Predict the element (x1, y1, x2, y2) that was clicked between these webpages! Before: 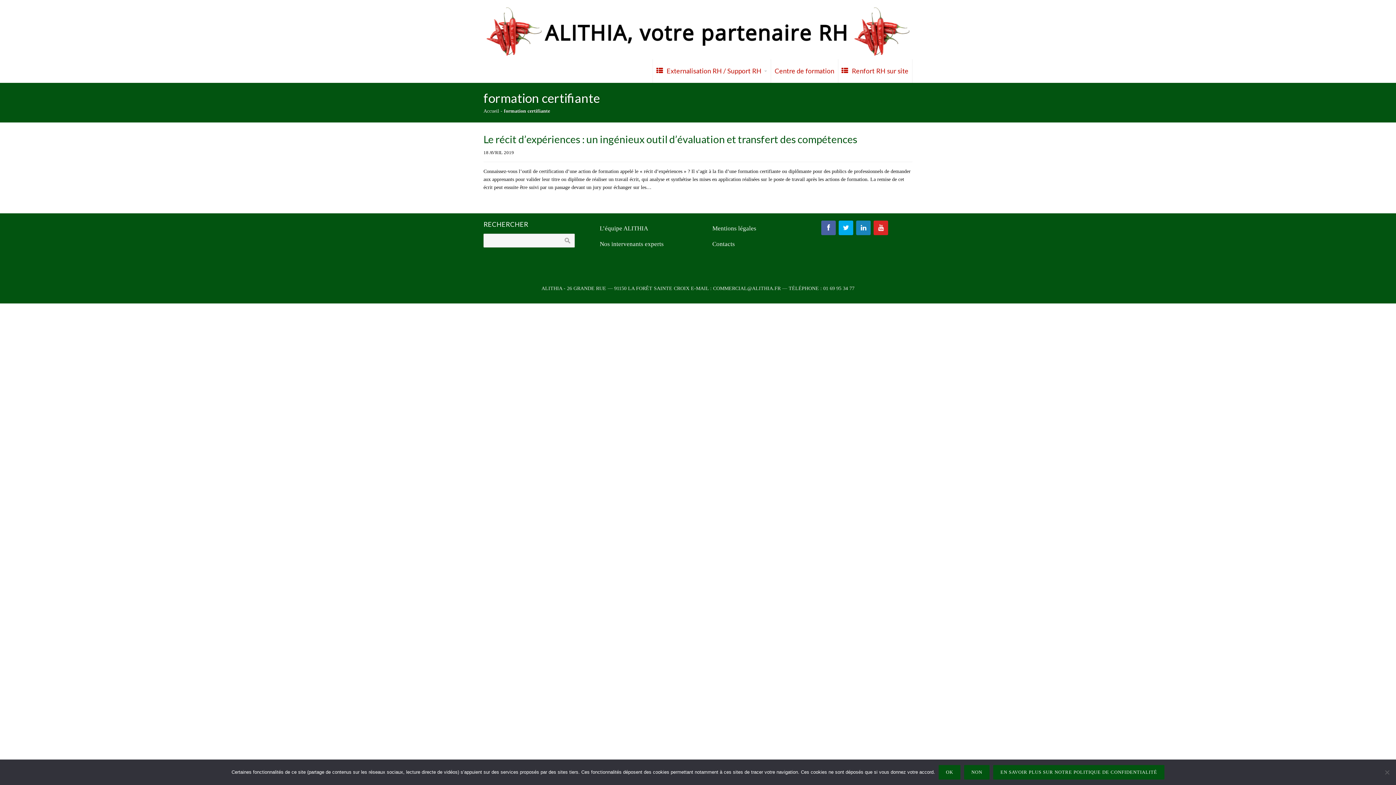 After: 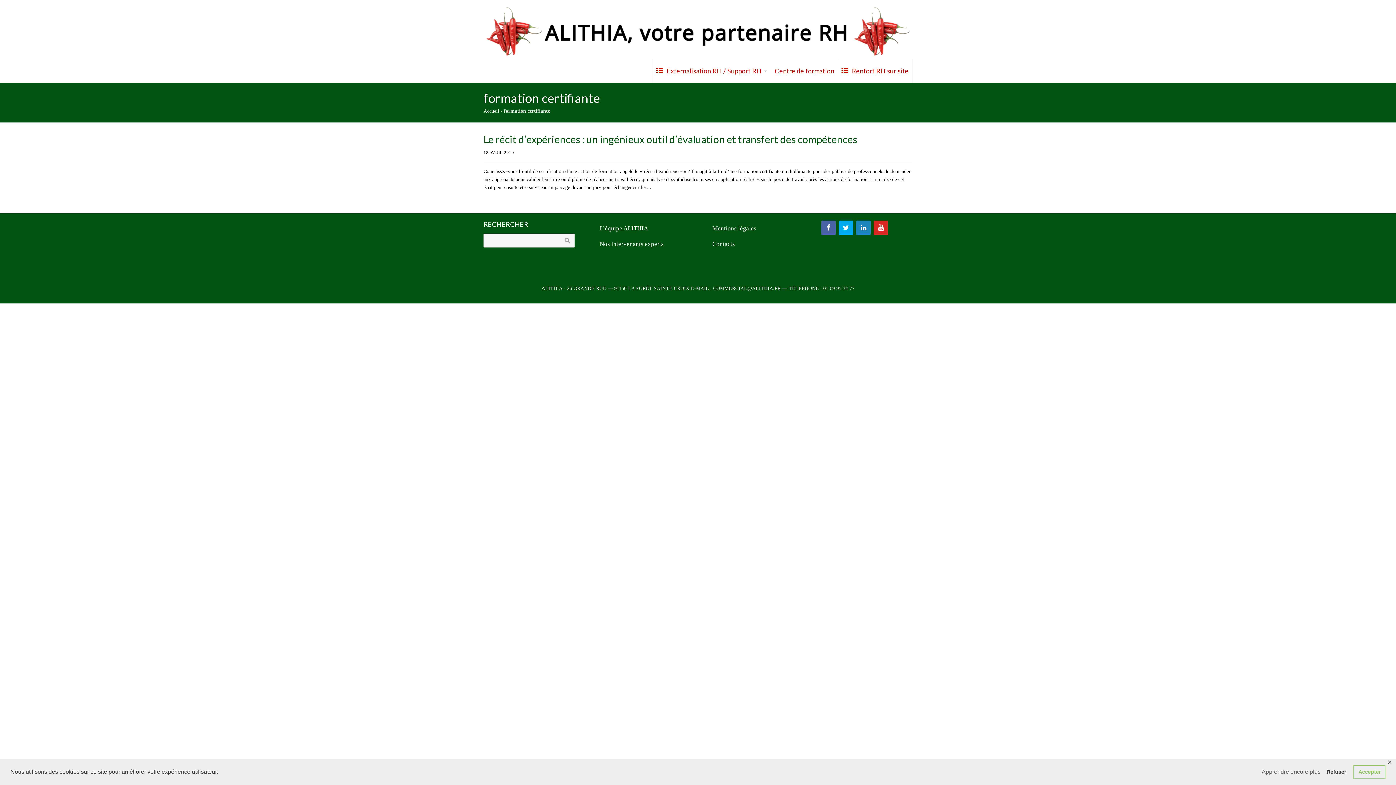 Action: label: Non bbox: (964, 765, 989, 780)